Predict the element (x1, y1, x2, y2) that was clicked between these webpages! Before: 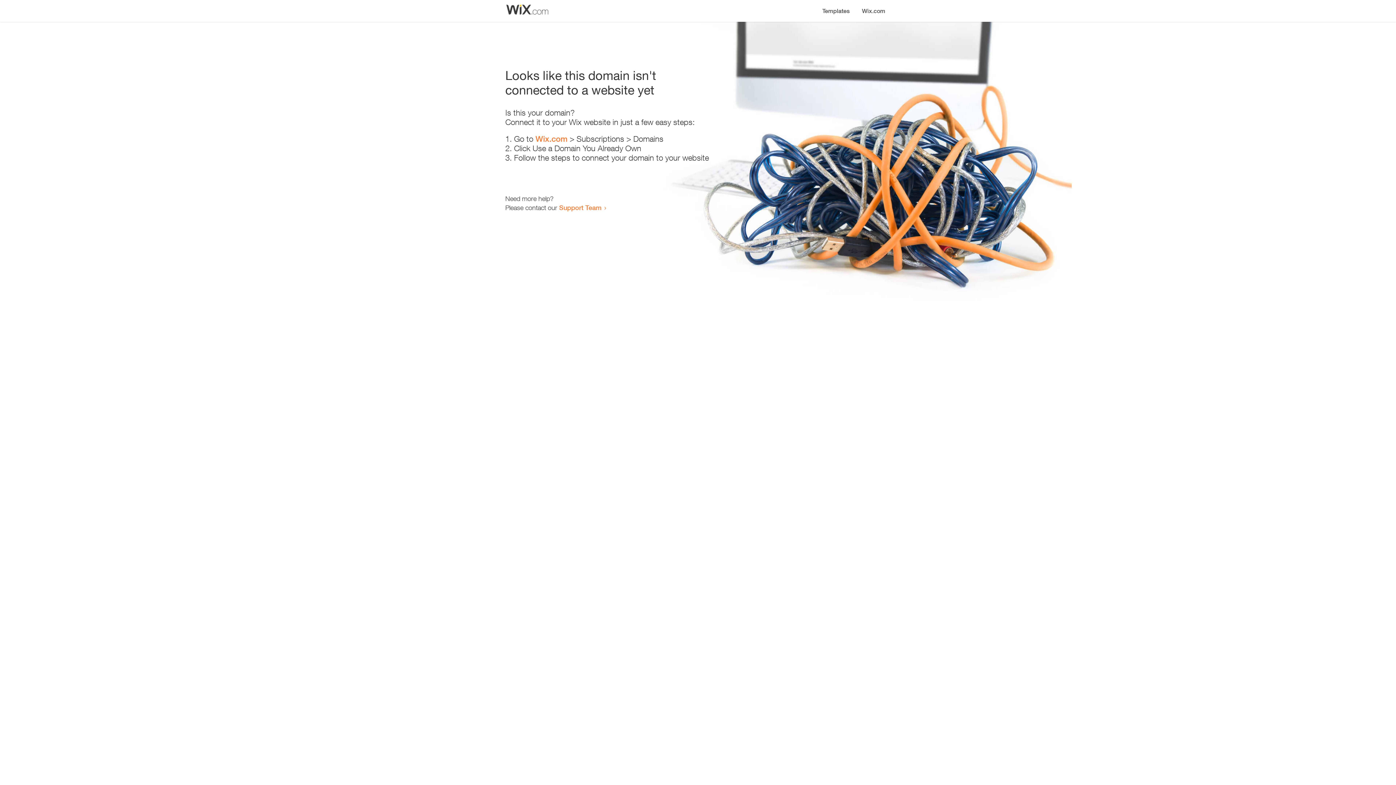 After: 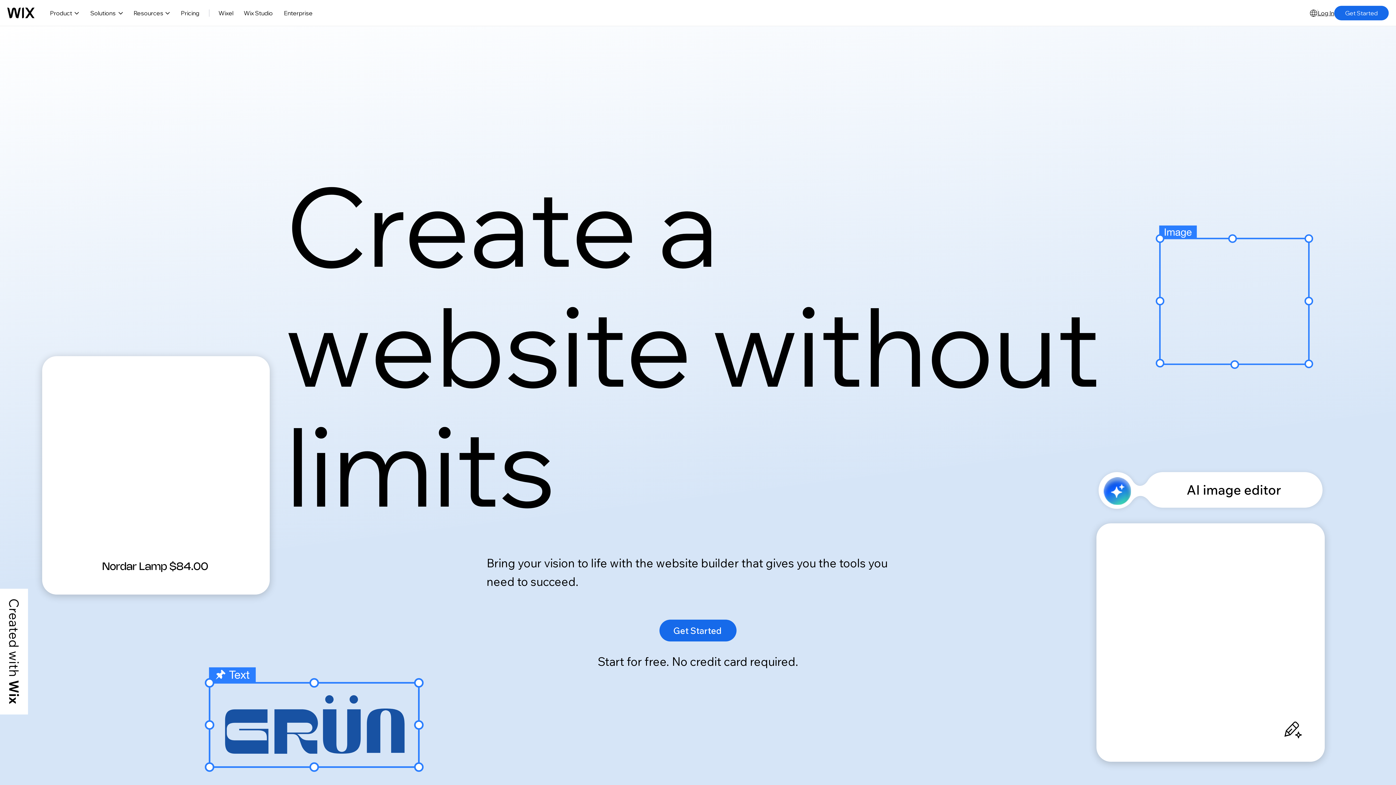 Action: label: Wix.com bbox: (535, 134, 567, 143)